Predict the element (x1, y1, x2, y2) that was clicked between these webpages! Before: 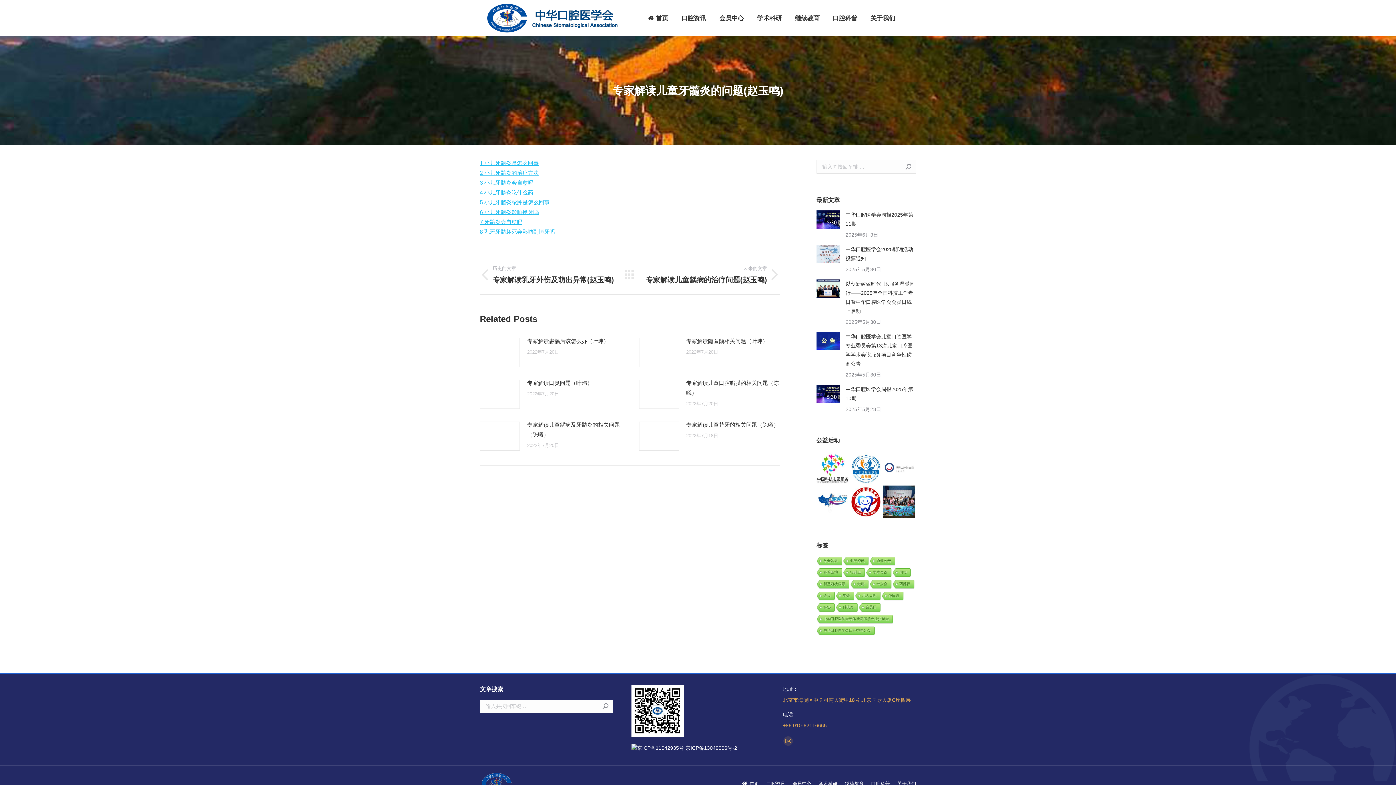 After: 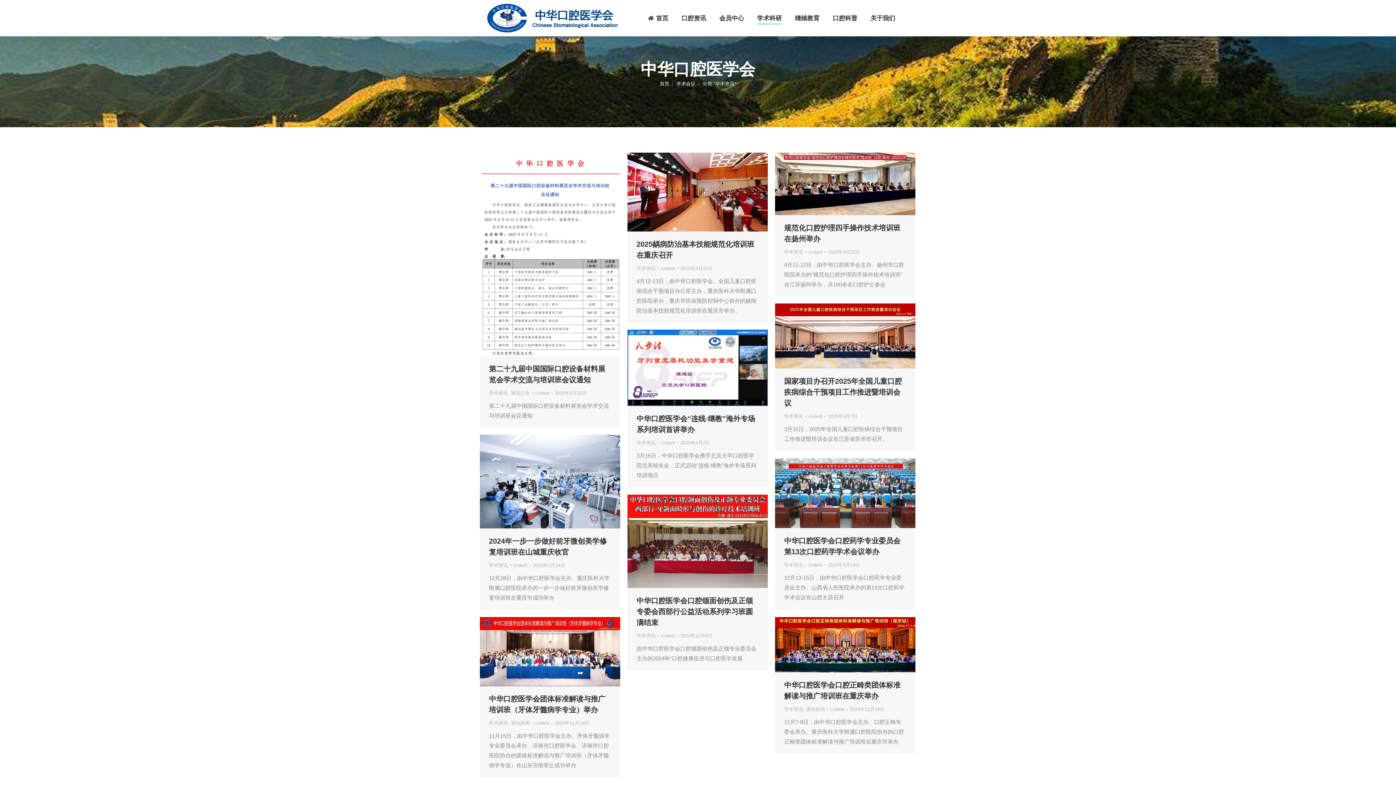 Action: label: 学术科研 bbox: (818, 780, 837, 788)